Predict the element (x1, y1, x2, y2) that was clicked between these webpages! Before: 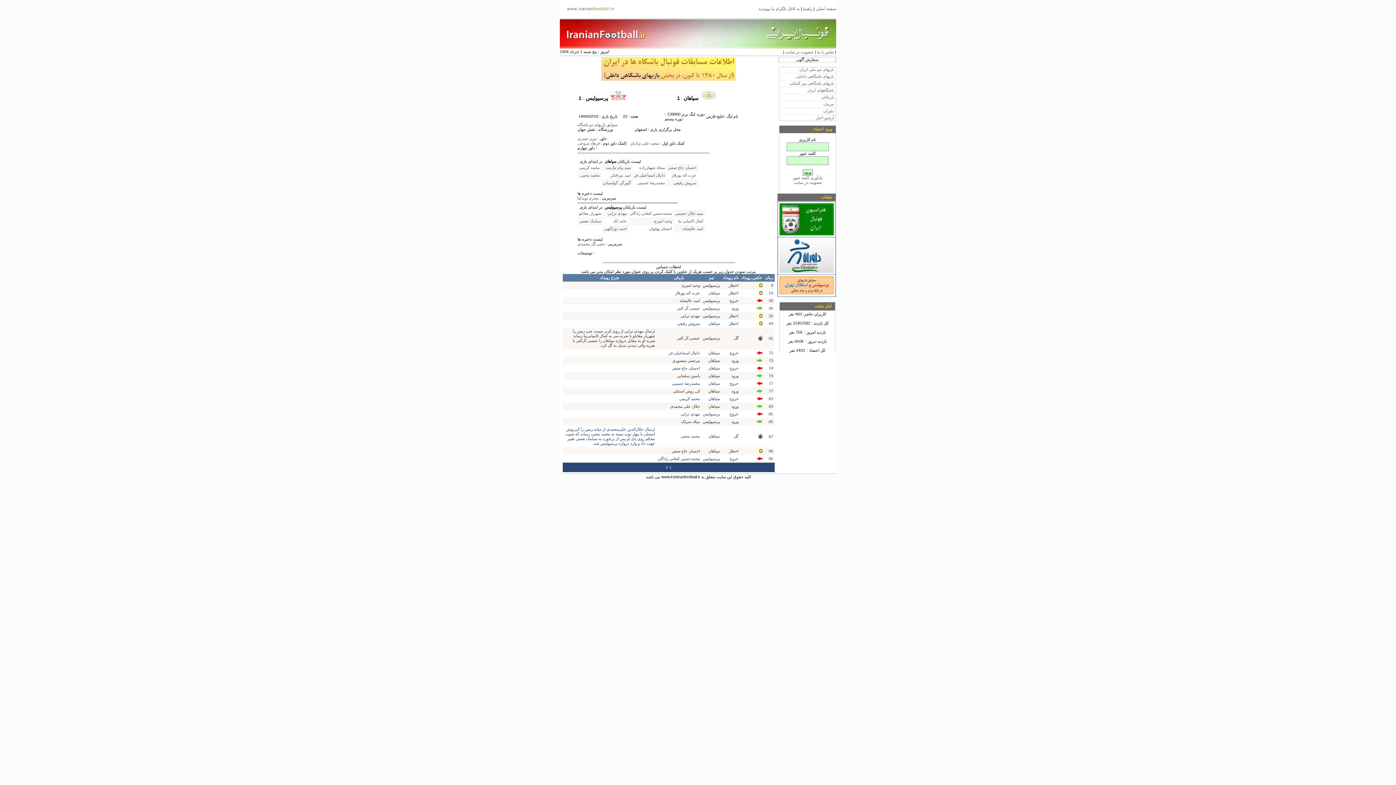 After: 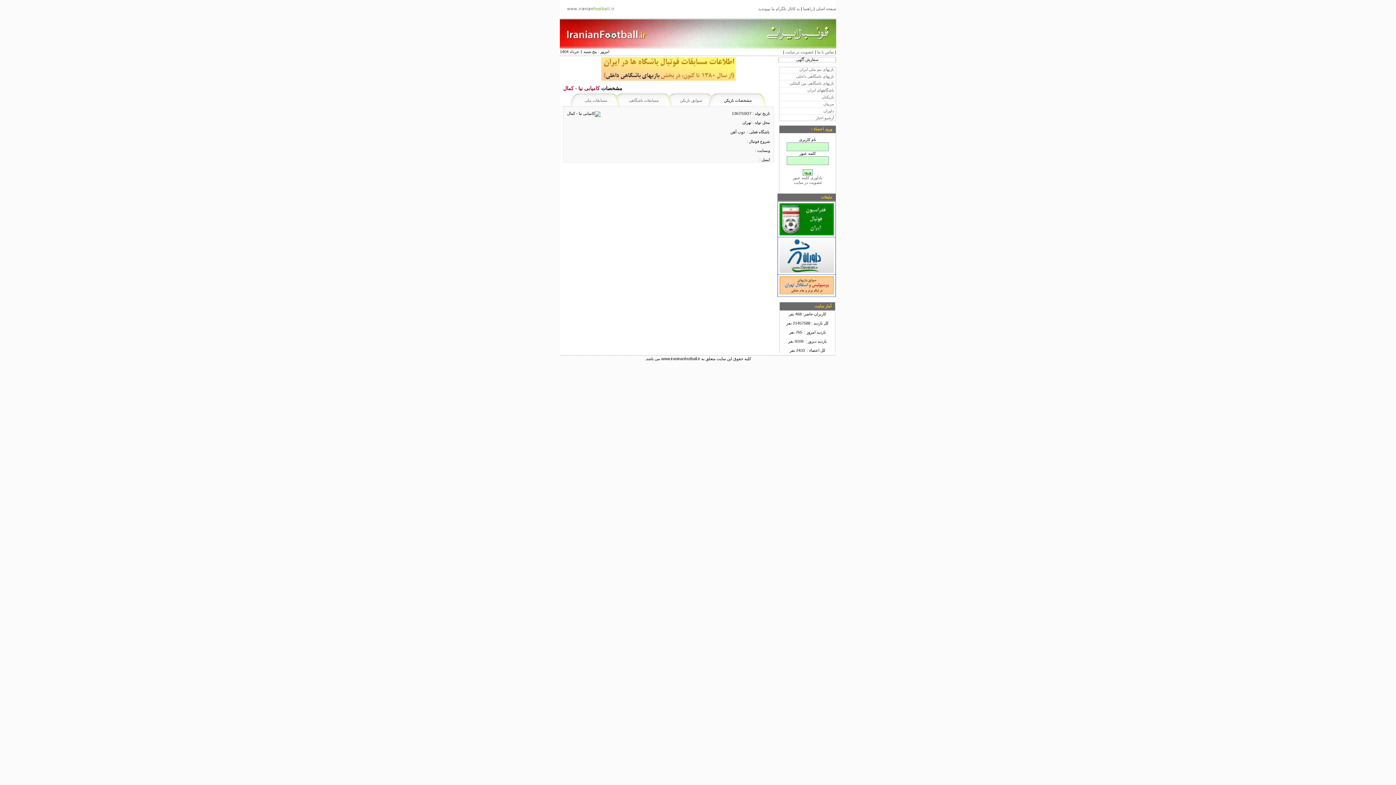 Action: label: کمال کامیابی نیا bbox: (678, 218, 703, 223)